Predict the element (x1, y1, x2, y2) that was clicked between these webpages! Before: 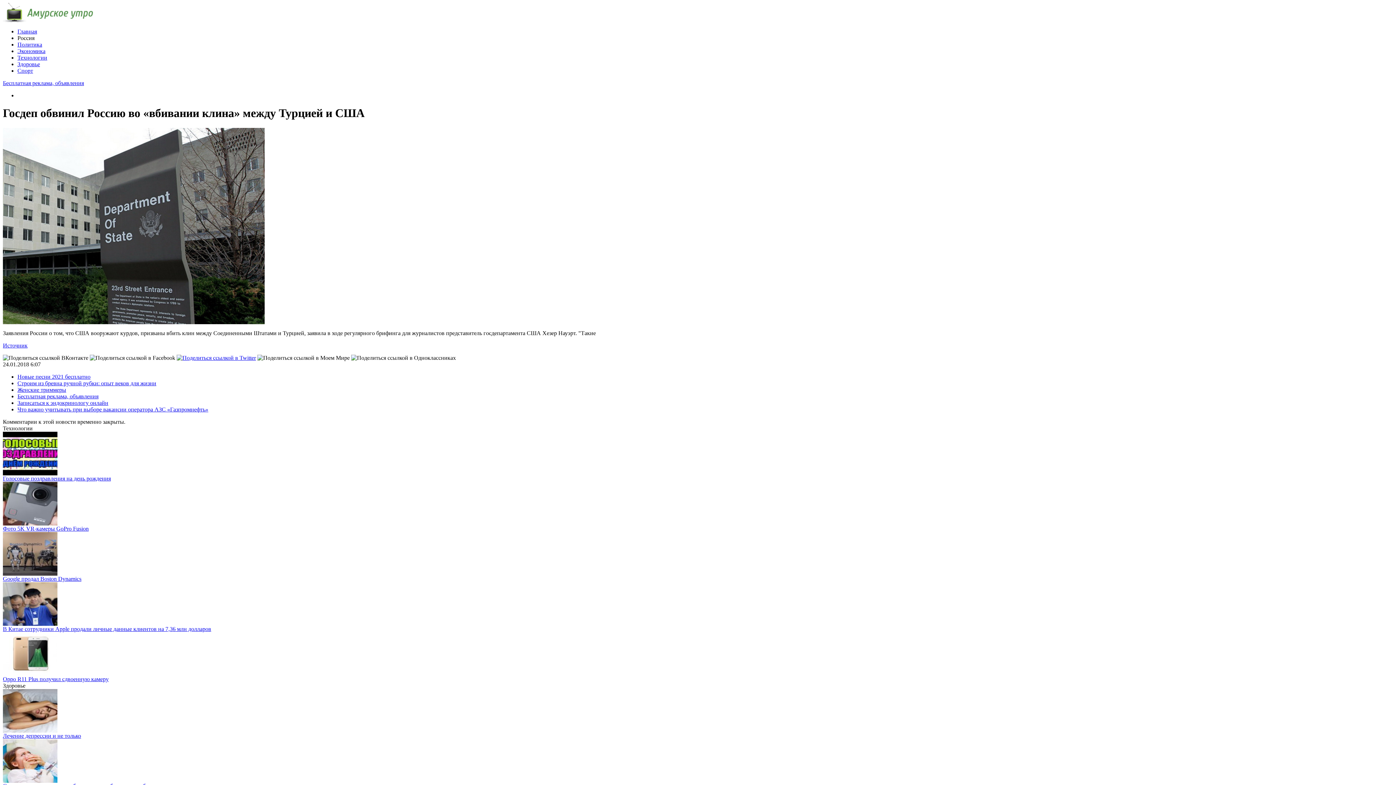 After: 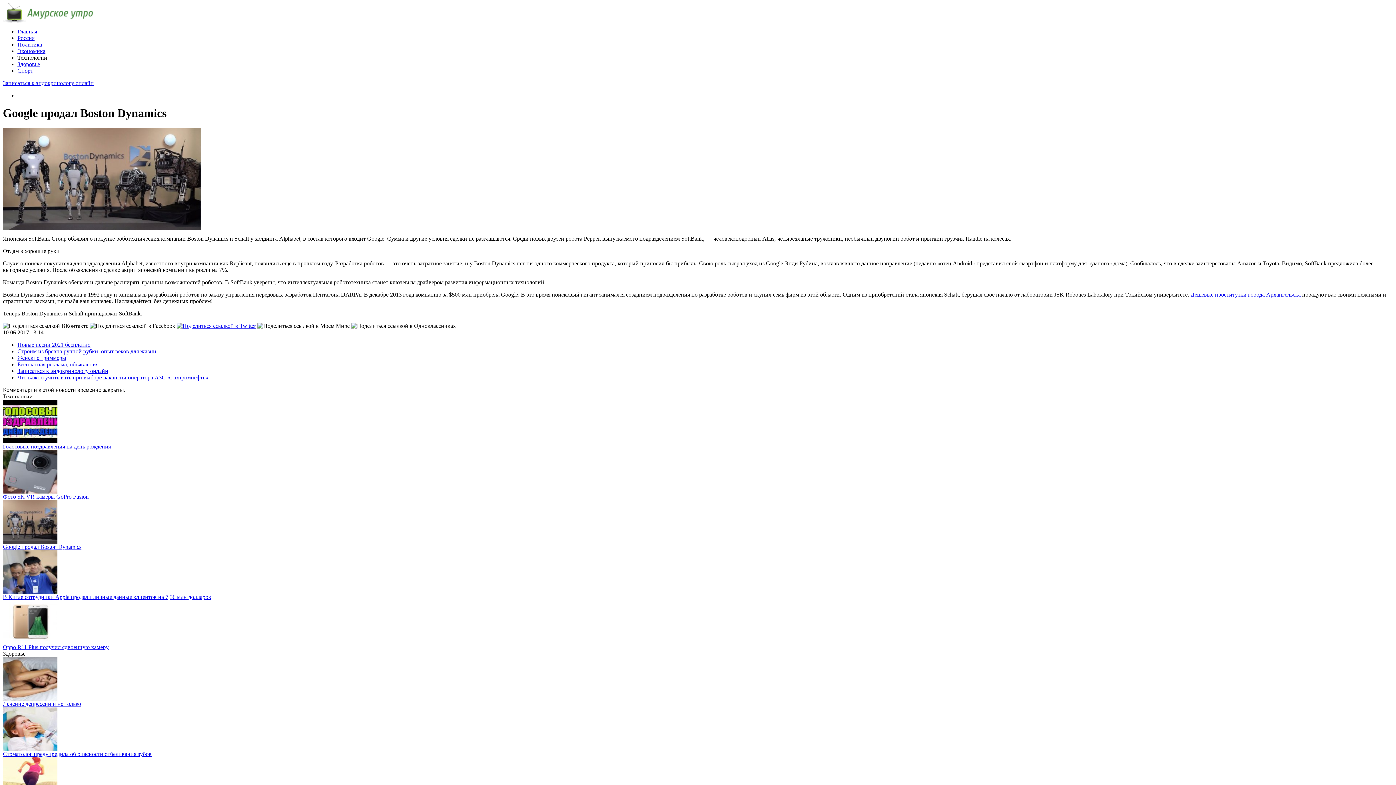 Action: bbox: (2, 570, 57, 577)